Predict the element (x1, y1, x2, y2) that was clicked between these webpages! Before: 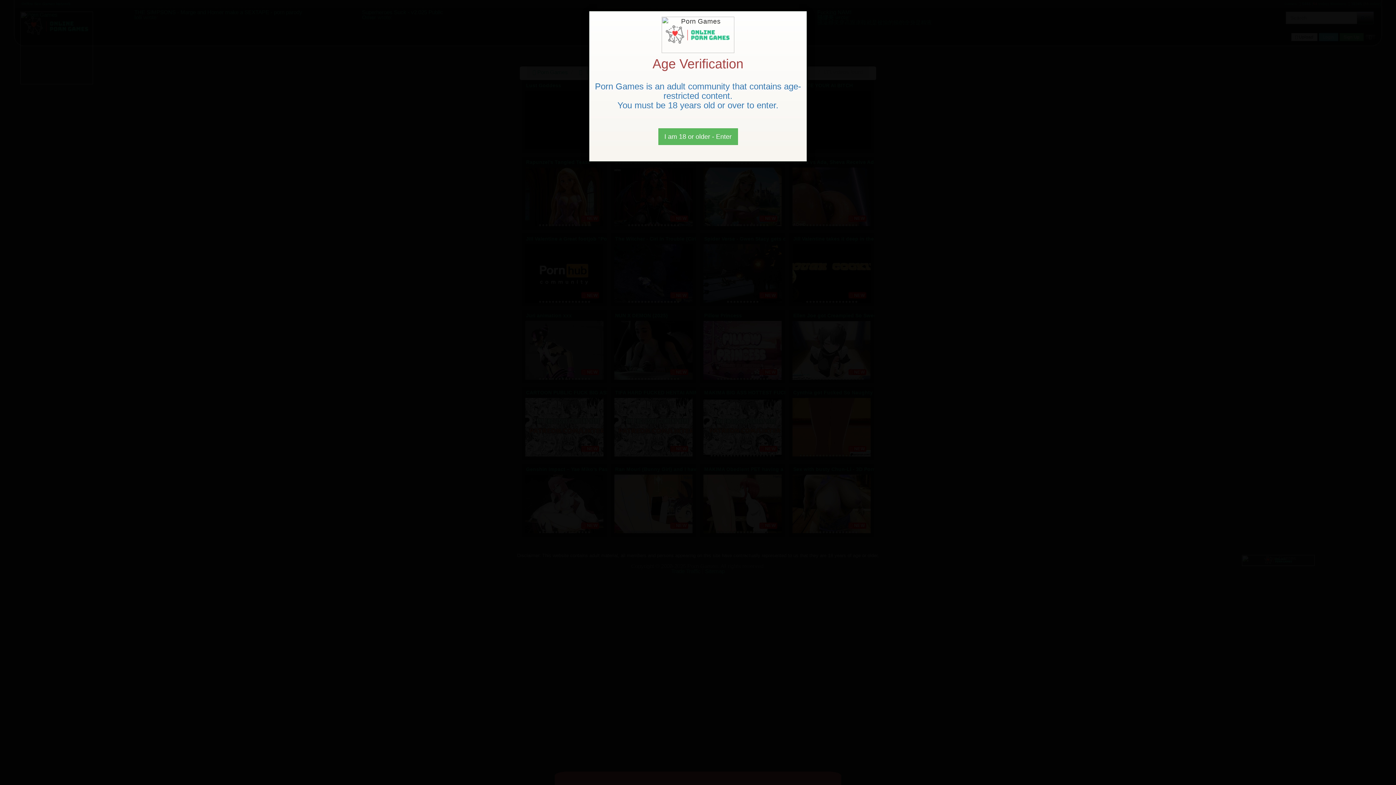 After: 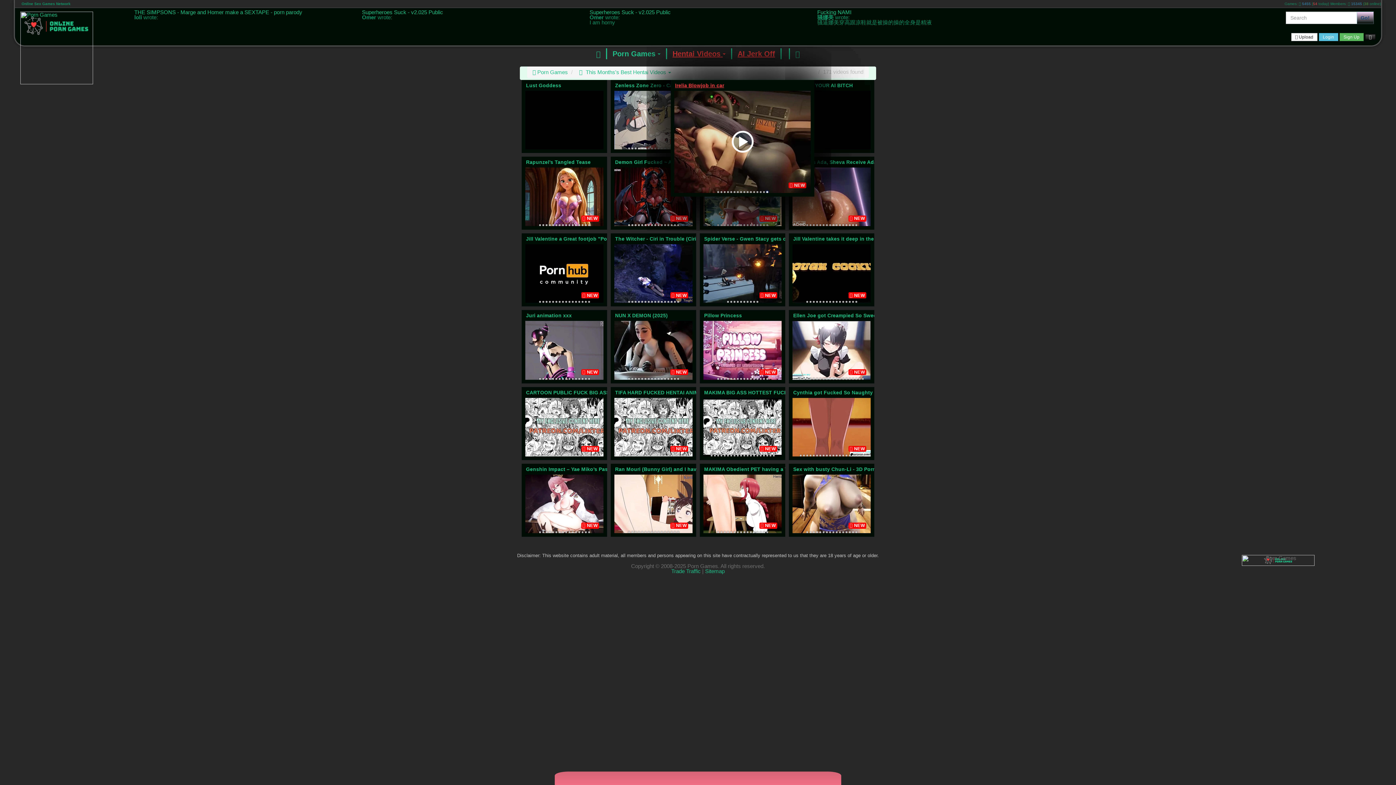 Action: bbox: (658, 128, 738, 145) label: Close